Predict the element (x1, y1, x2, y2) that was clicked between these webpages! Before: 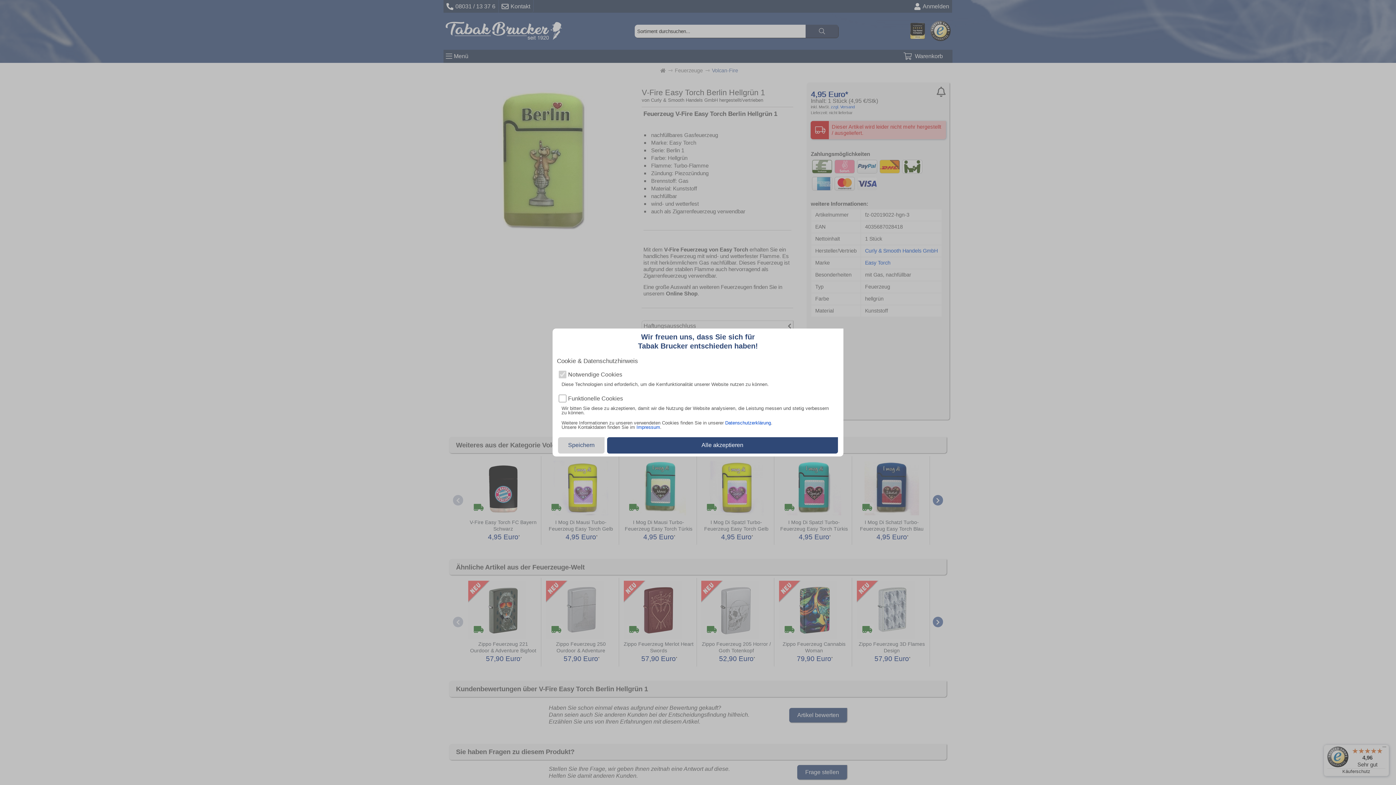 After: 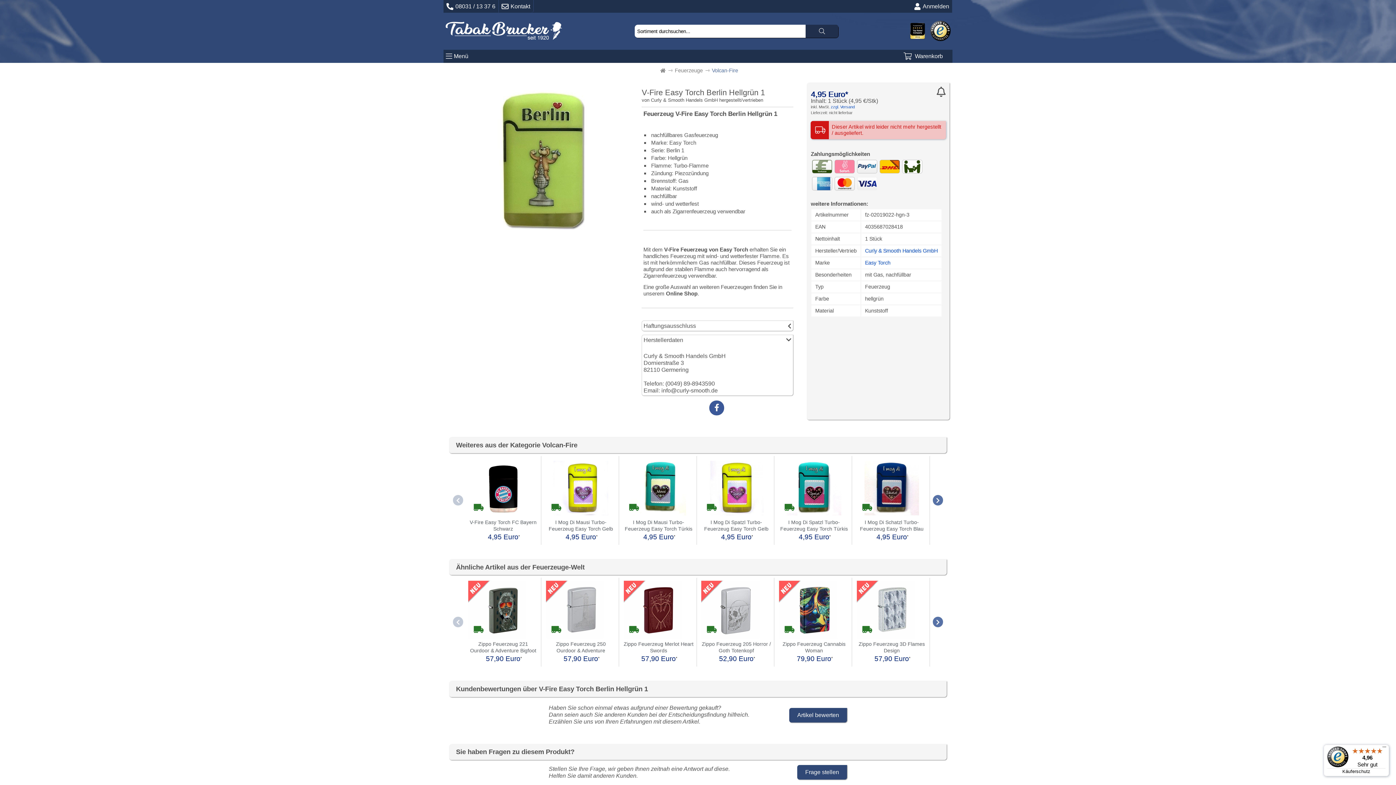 Action: label: Speichern bbox: (558, 437, 604, 453)